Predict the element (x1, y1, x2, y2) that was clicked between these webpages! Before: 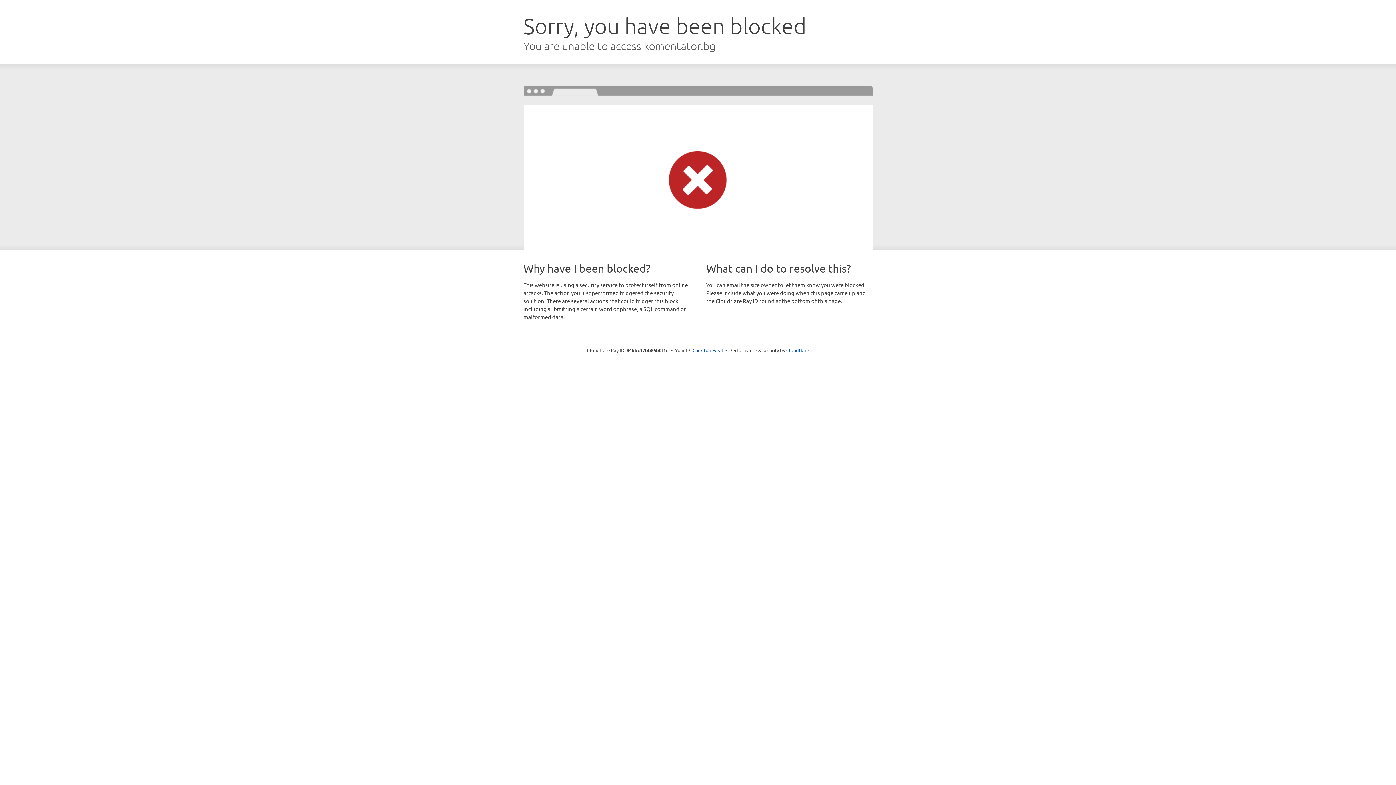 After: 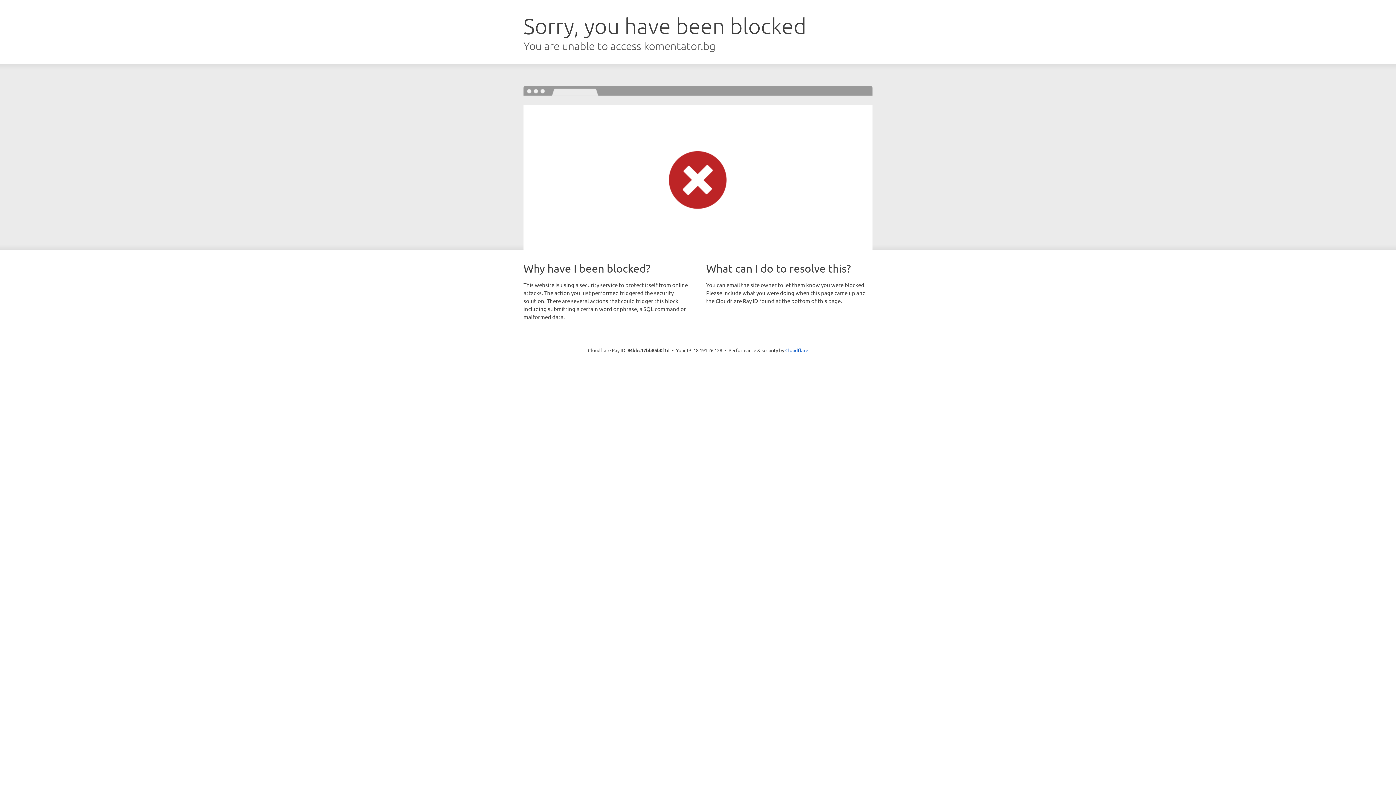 Action: label: Click to reveal bbox: (692, 346, 723, 353)